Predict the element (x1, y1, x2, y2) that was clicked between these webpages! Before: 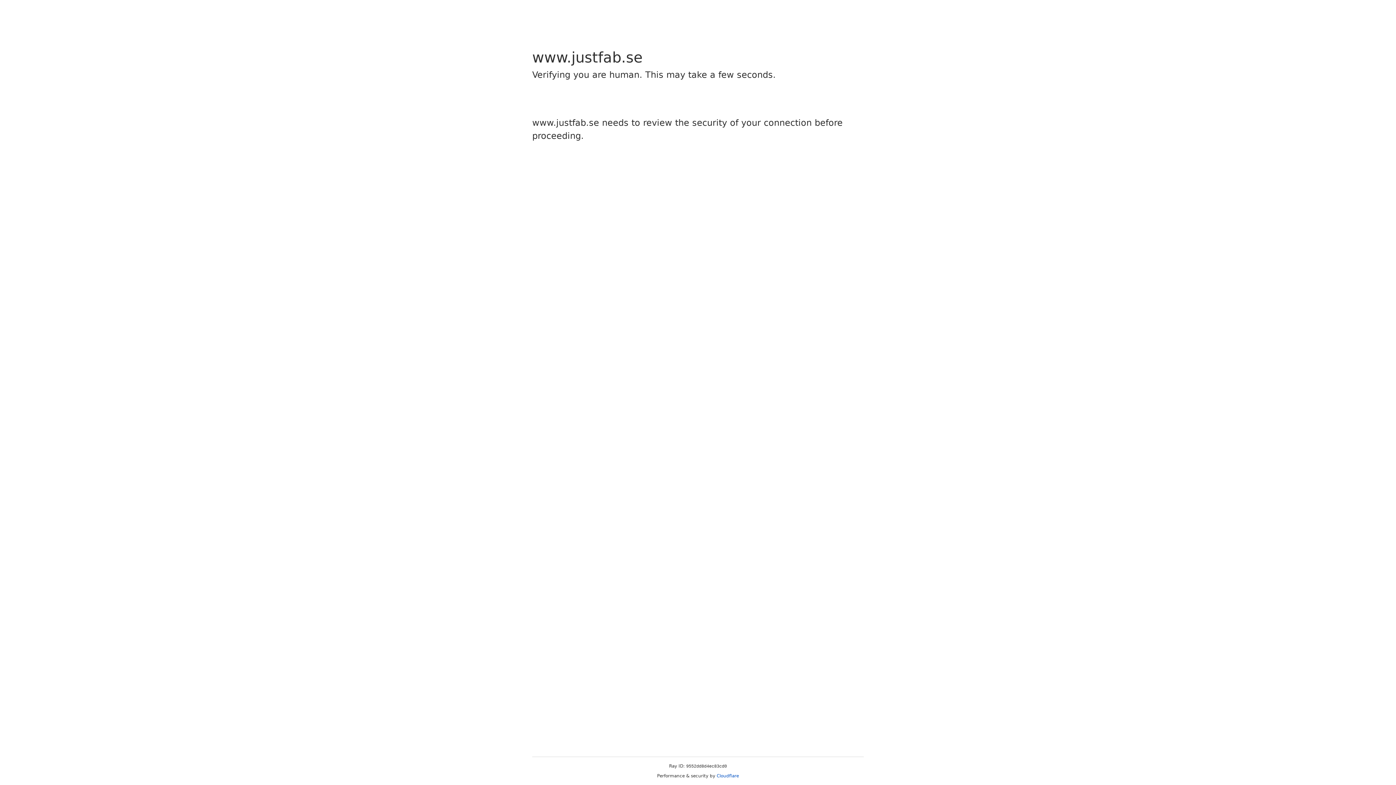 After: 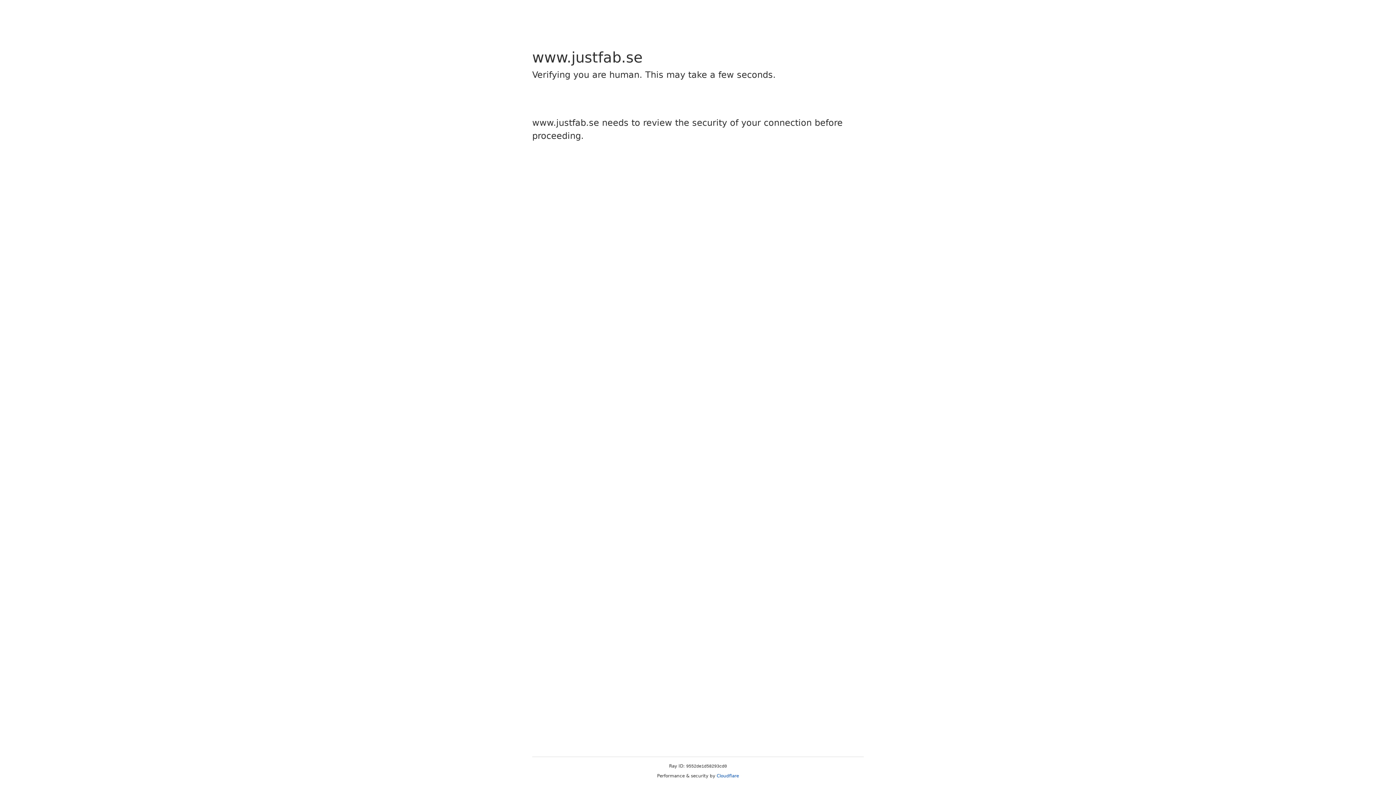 Action: bbox: (716, 773, 739, 778) label: Cloudflare